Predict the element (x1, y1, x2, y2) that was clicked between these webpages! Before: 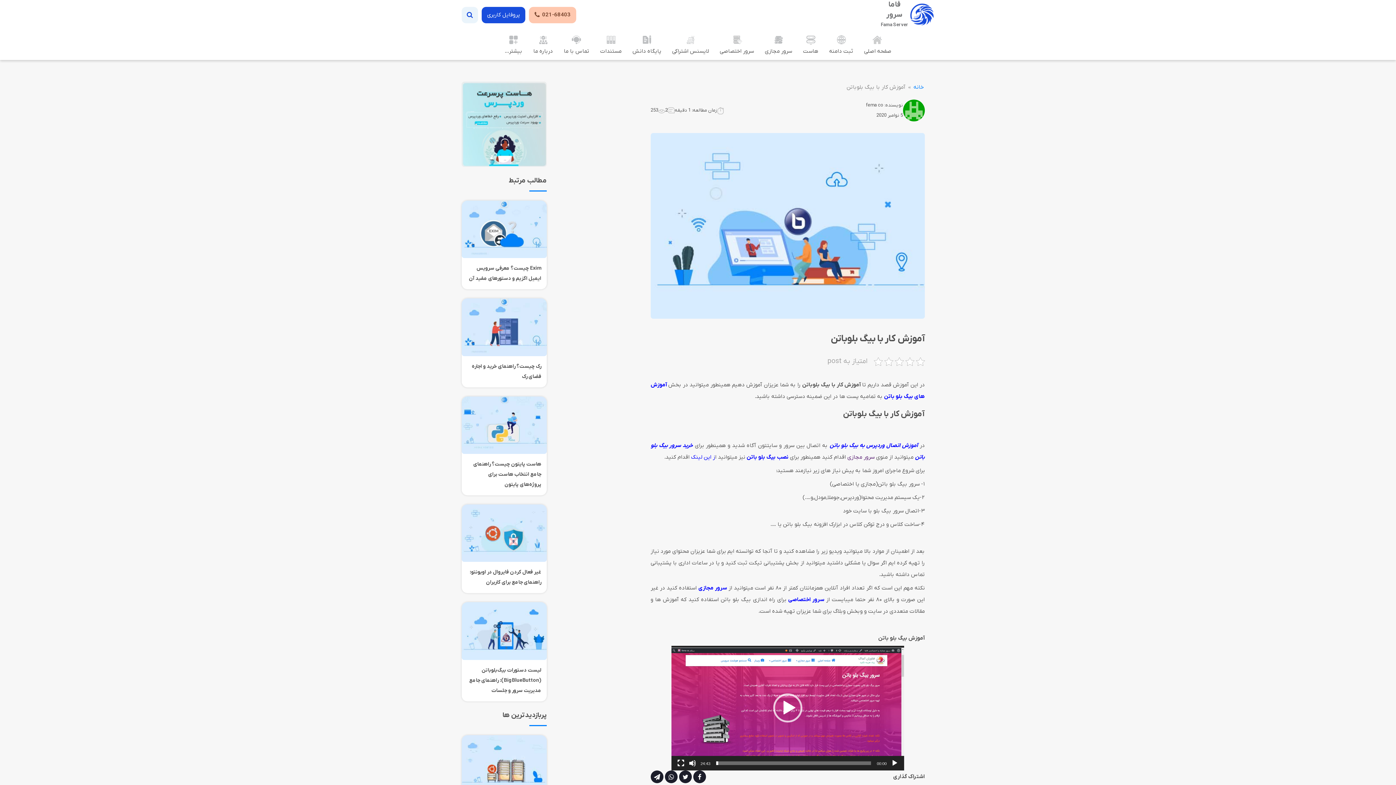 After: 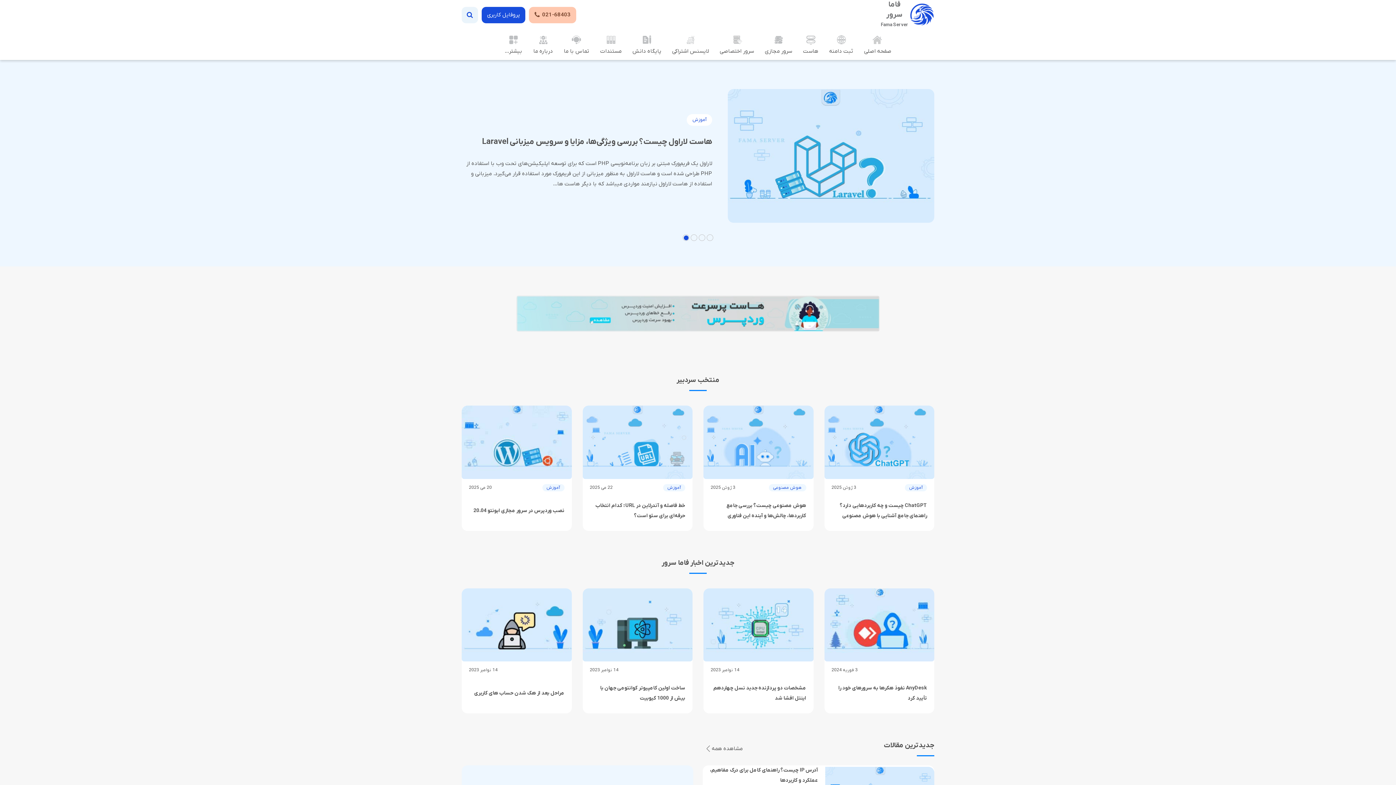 Action: label: پایگاه دانش bbox: (627, 29, 666, 60)